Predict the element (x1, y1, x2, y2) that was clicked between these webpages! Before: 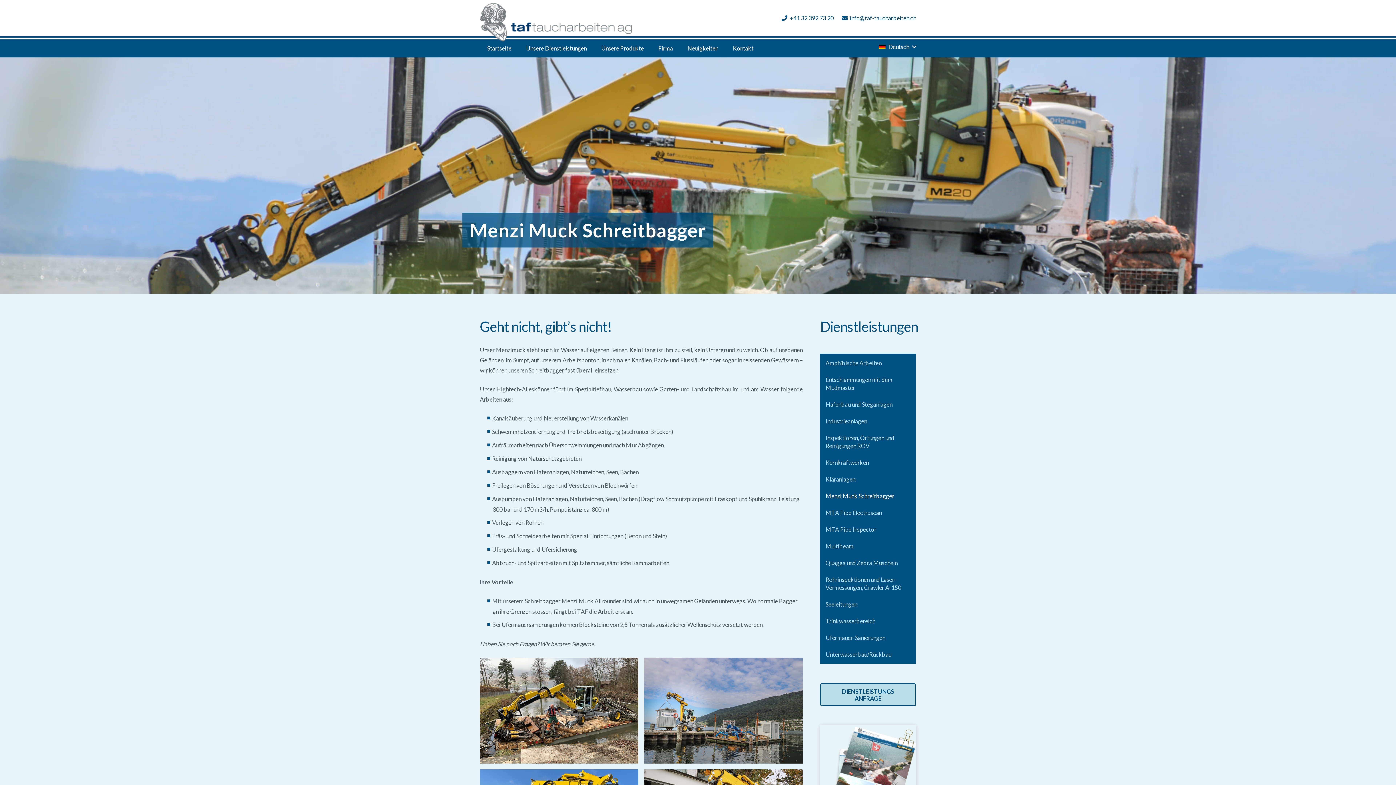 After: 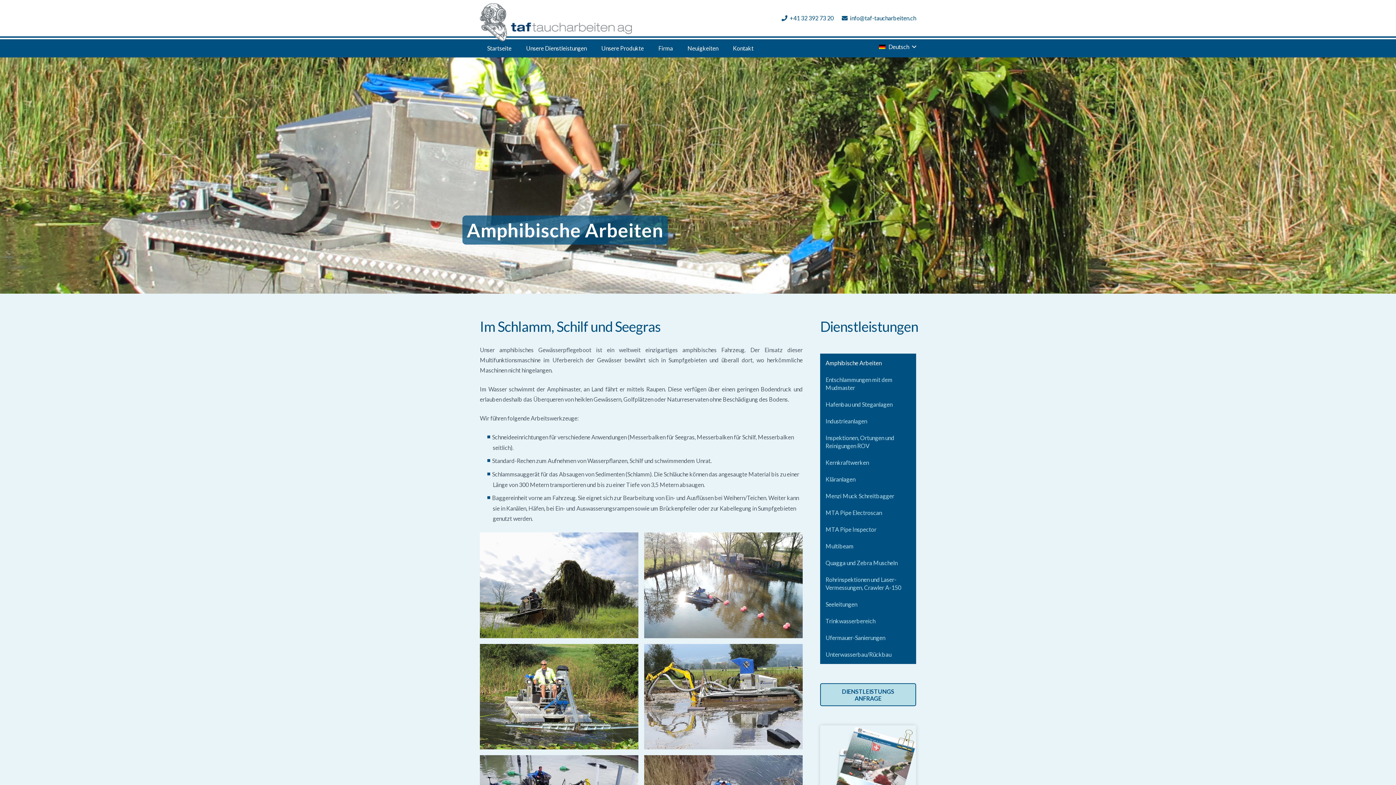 Action: bbox: (825, 359, 881, 366) label: Amphibische Arbeiten